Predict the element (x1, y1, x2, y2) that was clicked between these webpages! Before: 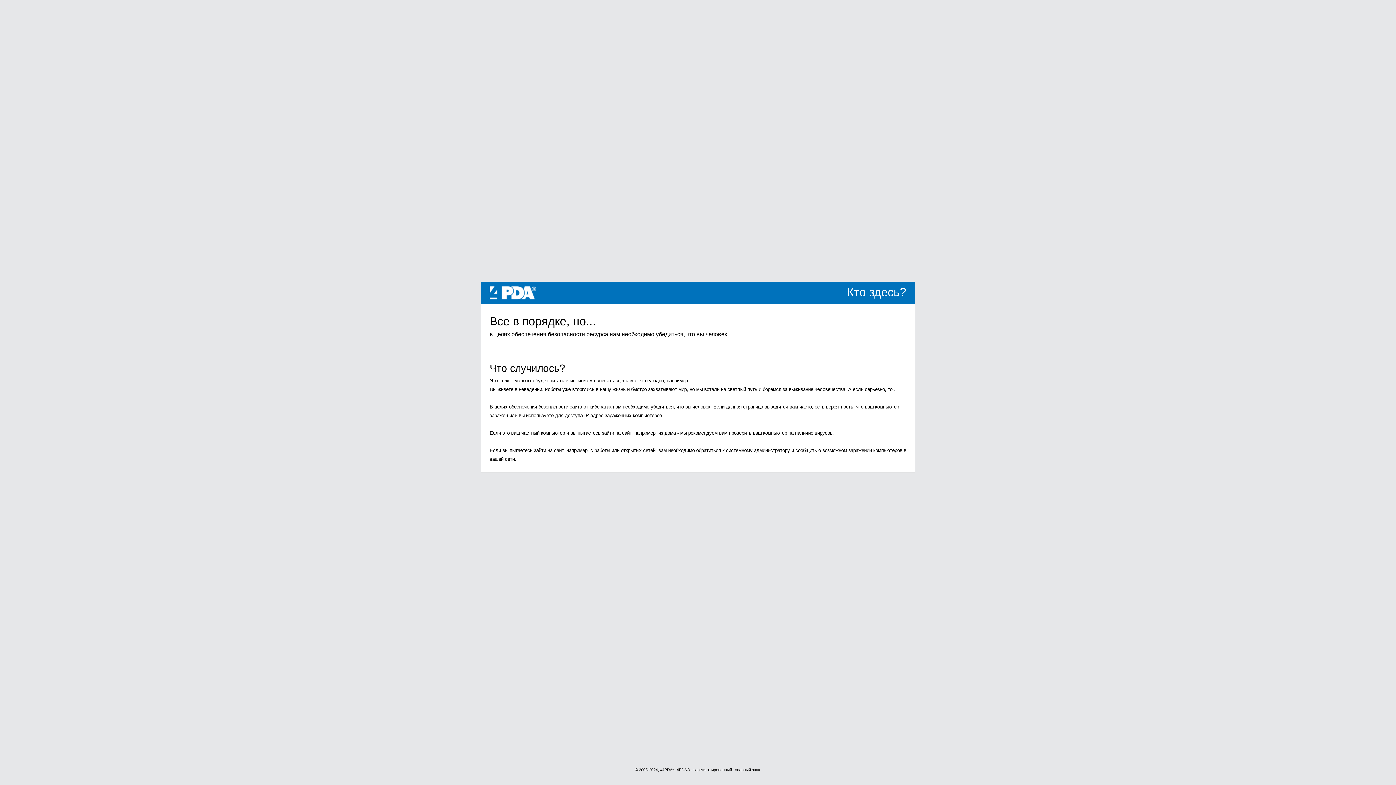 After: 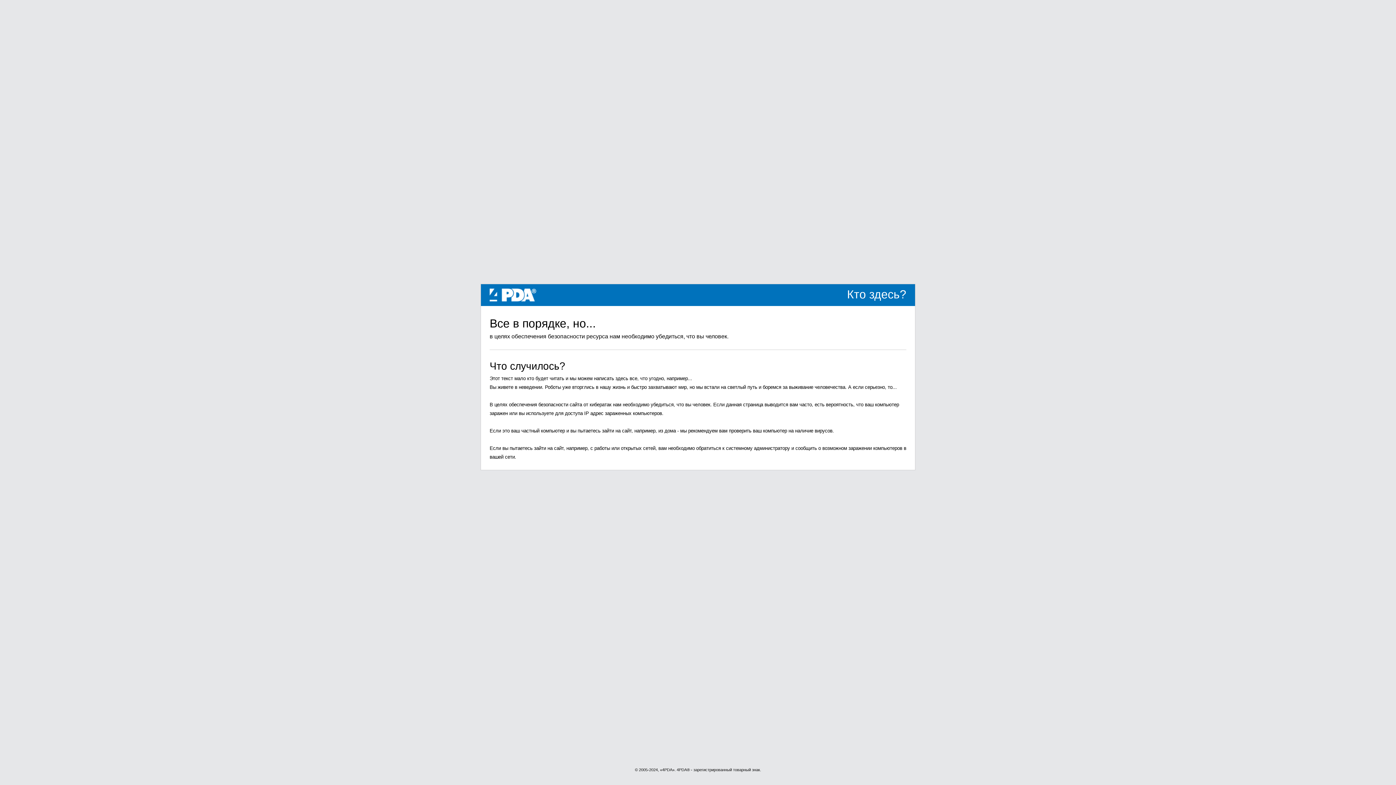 Action: label: 4PDA bbox: (489, 289, 536, 295)